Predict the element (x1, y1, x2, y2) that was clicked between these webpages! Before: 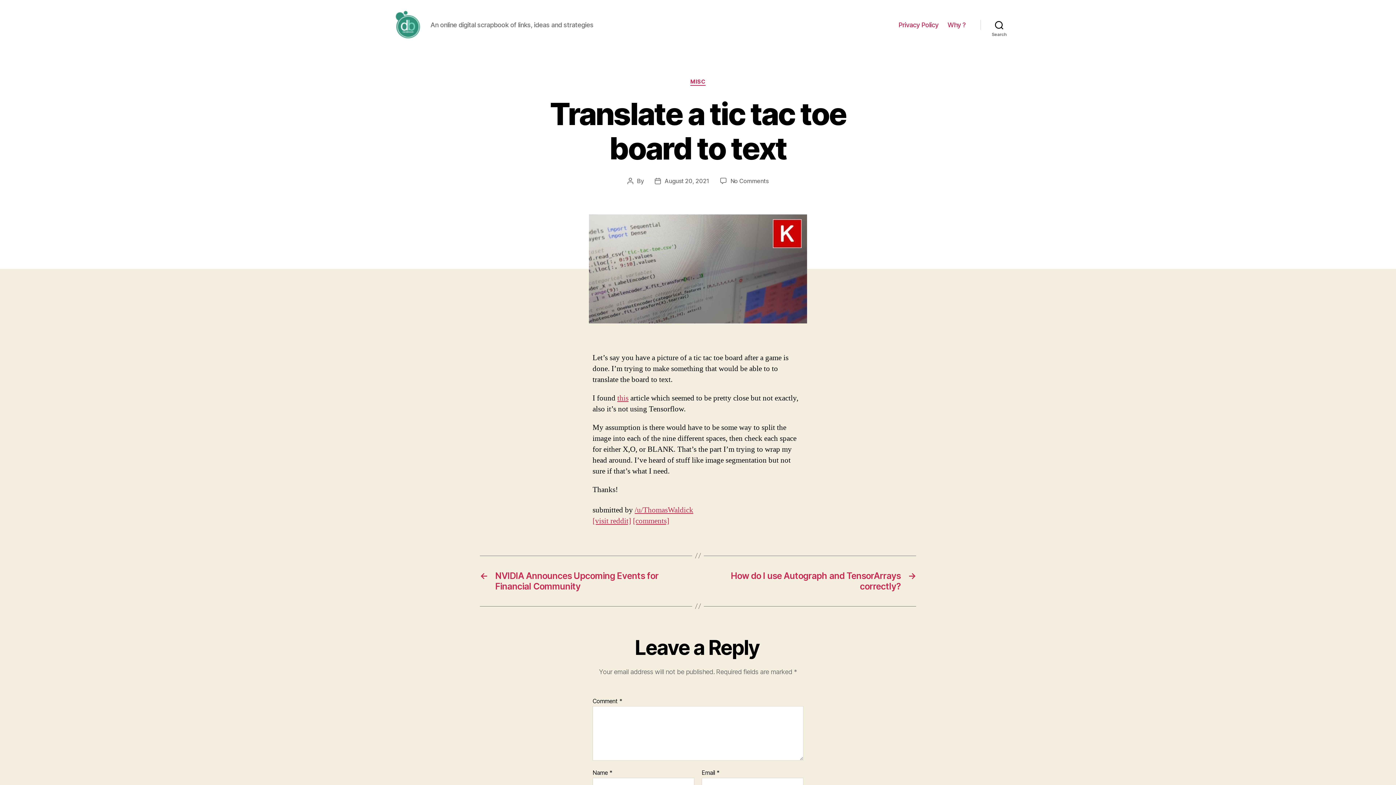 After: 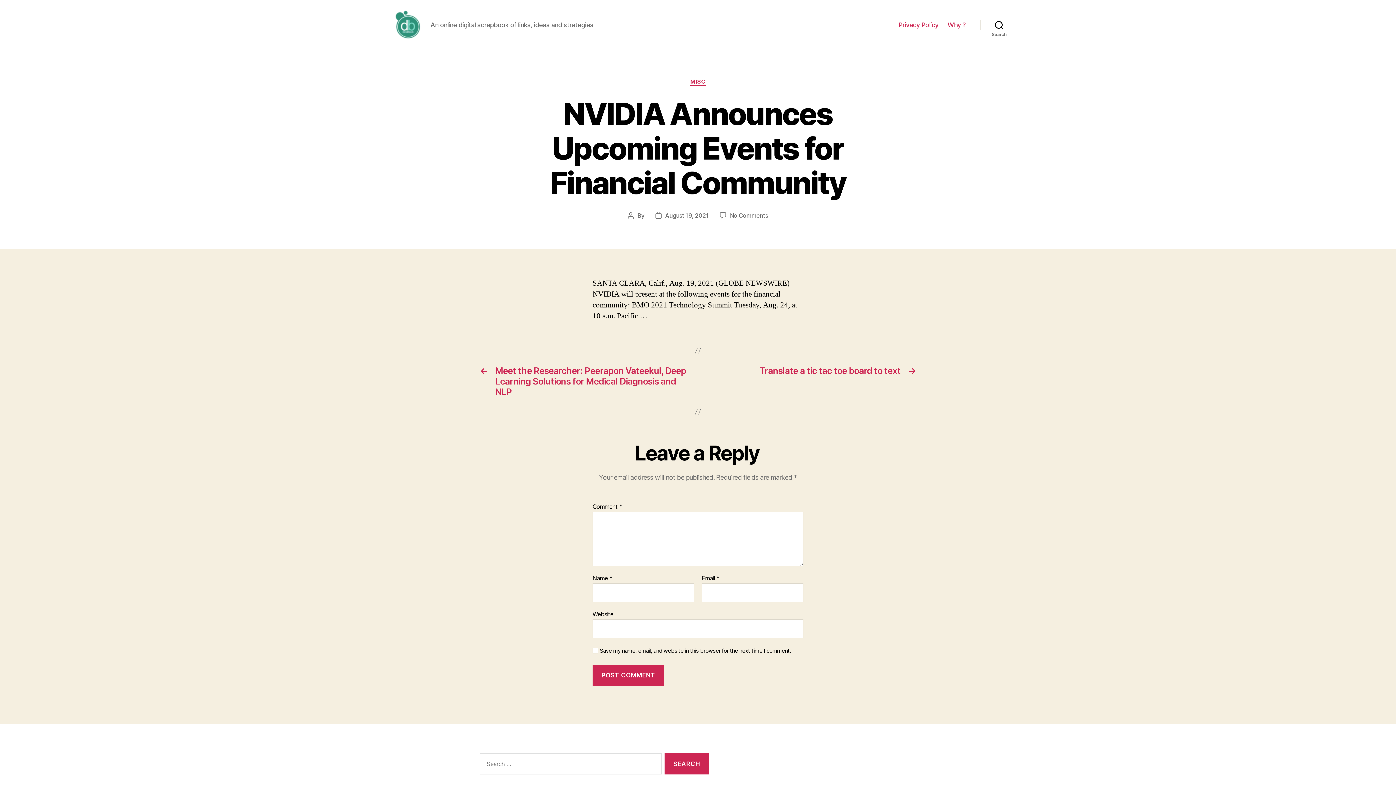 Action: bbox: (480, 570, 690, 591) label: ←
NVIDIA Announces Upcoming Events for Financial Community